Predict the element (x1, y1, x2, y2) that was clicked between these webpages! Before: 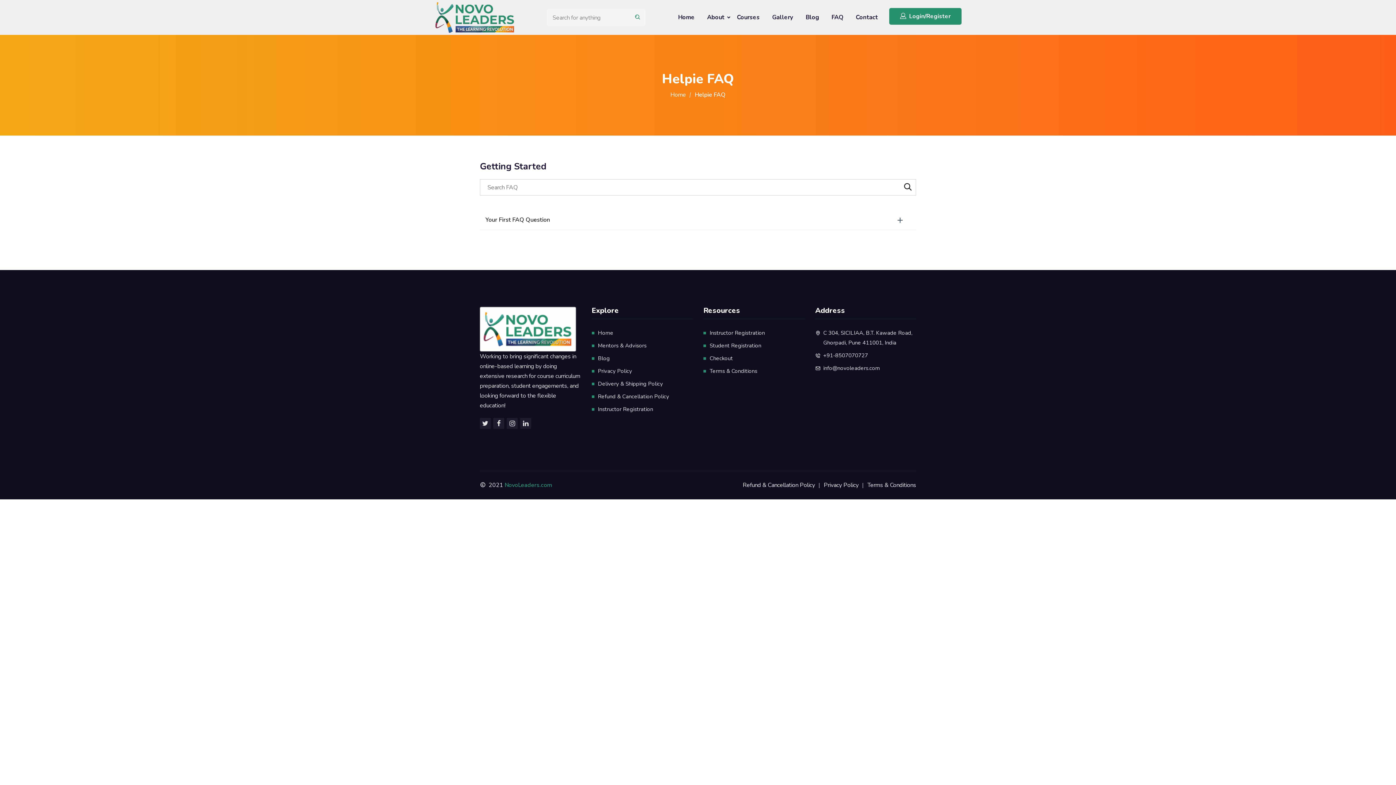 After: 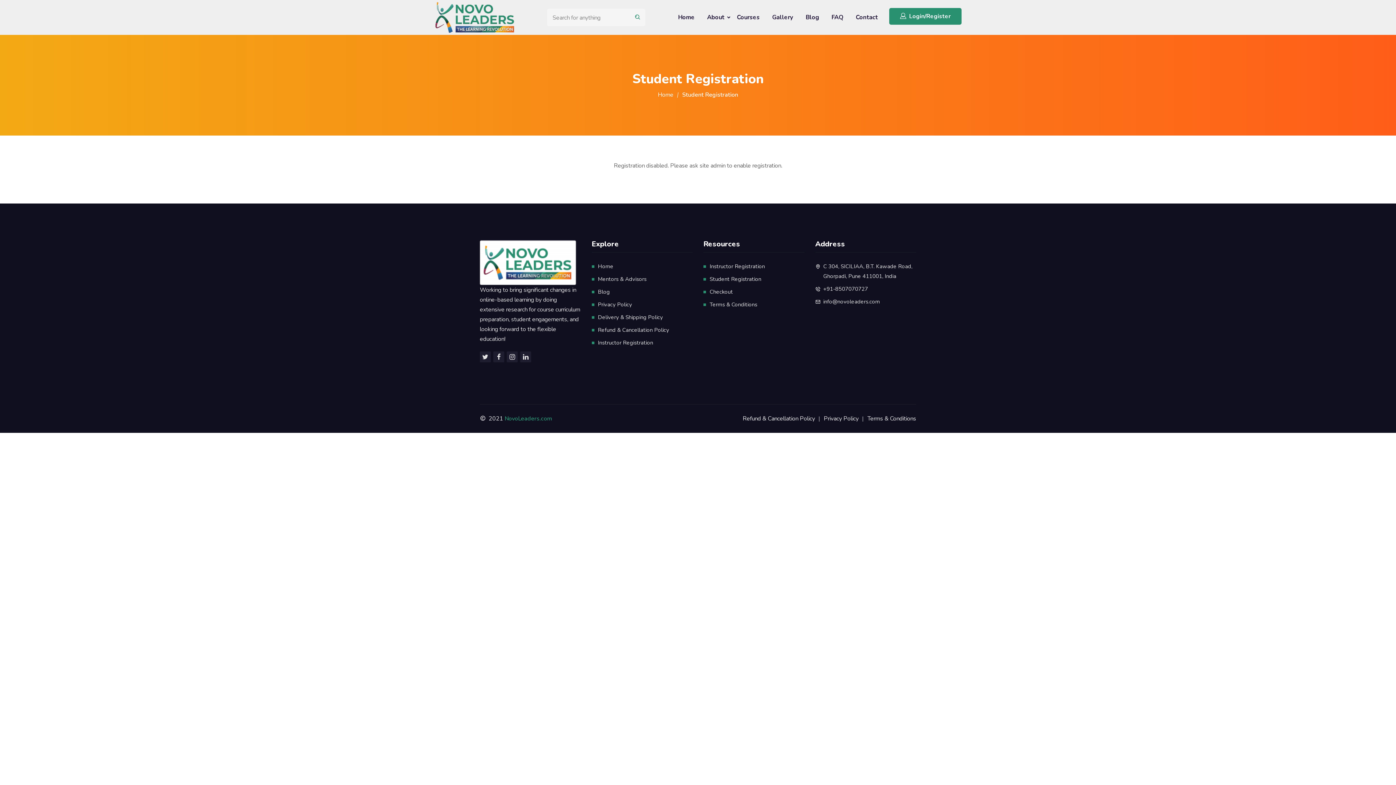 Action: bbox: (889, 7, 961, 24) label: Login/Register